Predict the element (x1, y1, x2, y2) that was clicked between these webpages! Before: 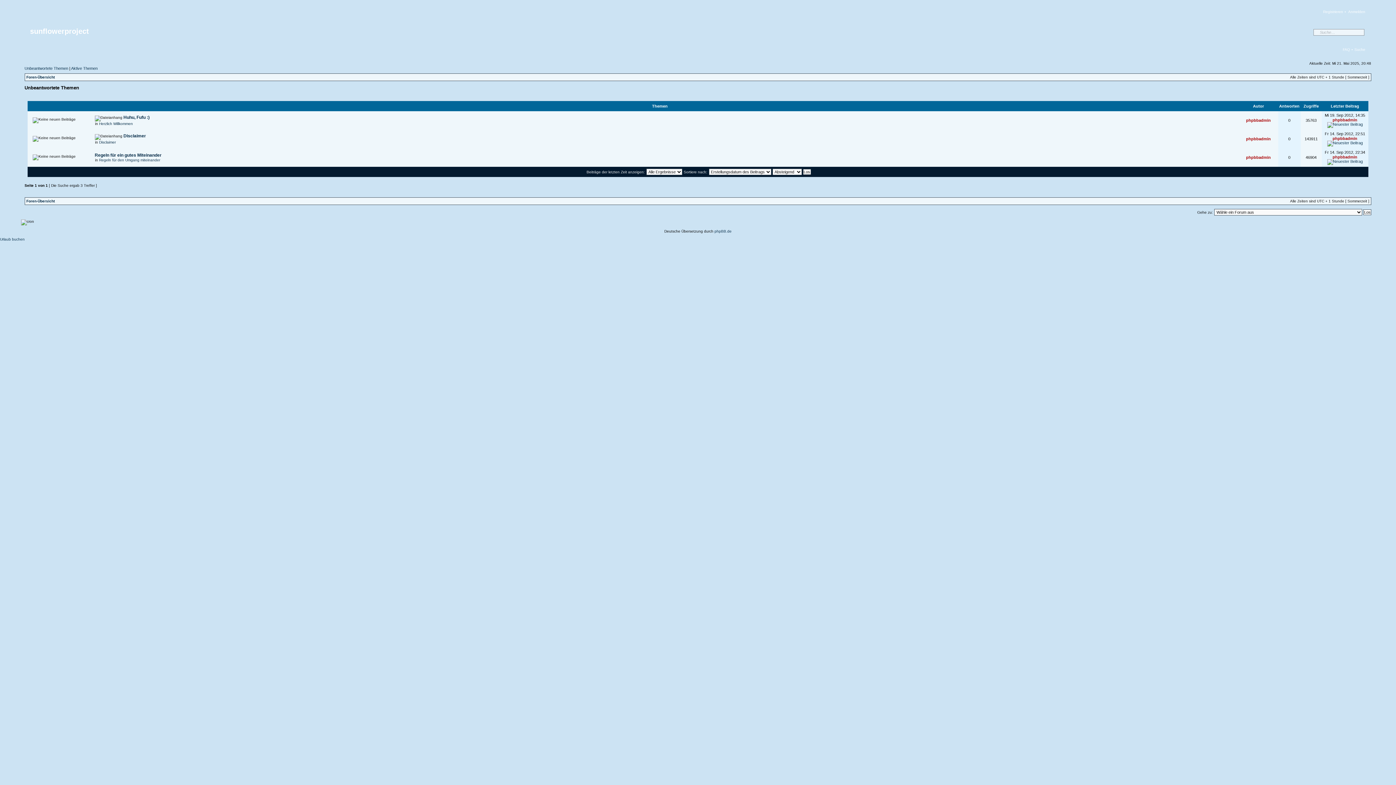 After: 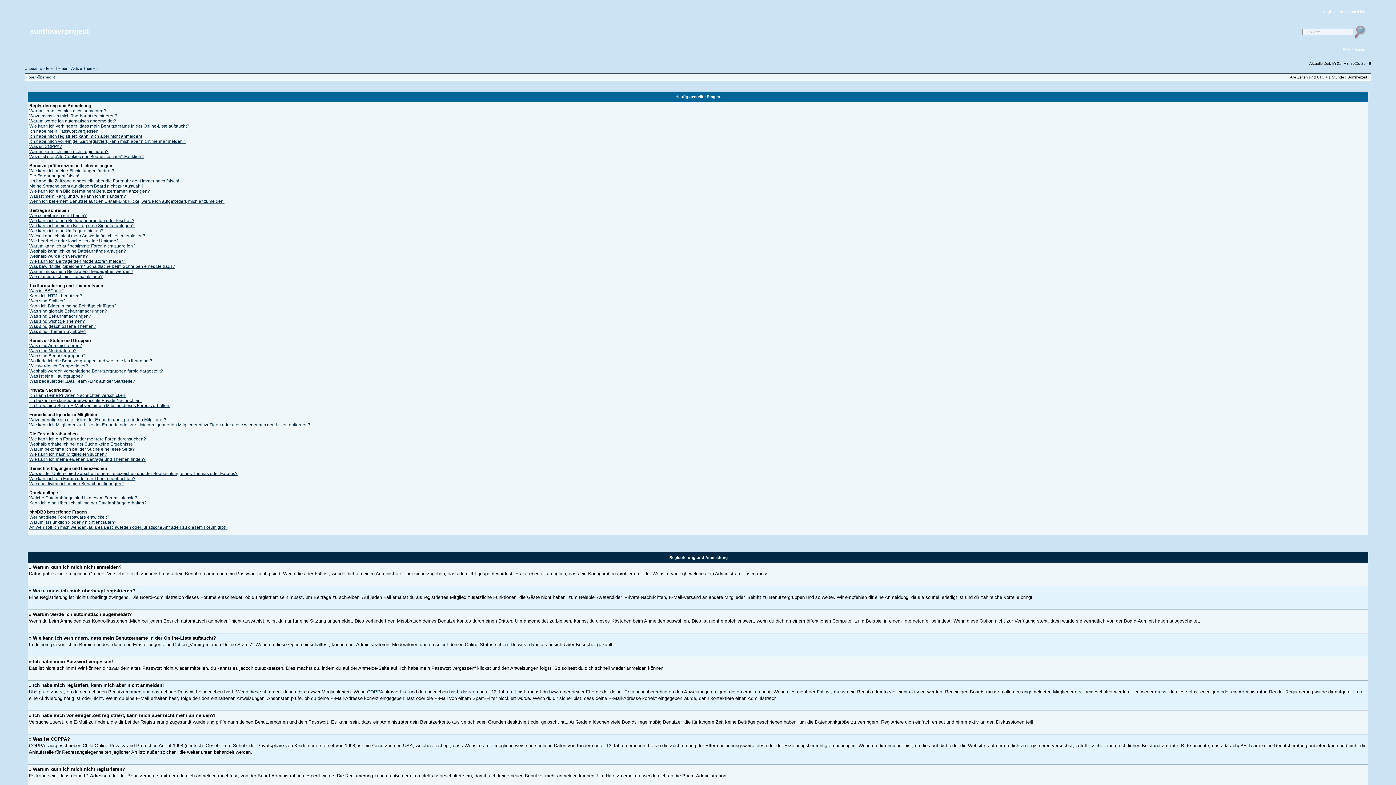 Action: label: FAQ bbox: (1343, 47, 1350, 51)